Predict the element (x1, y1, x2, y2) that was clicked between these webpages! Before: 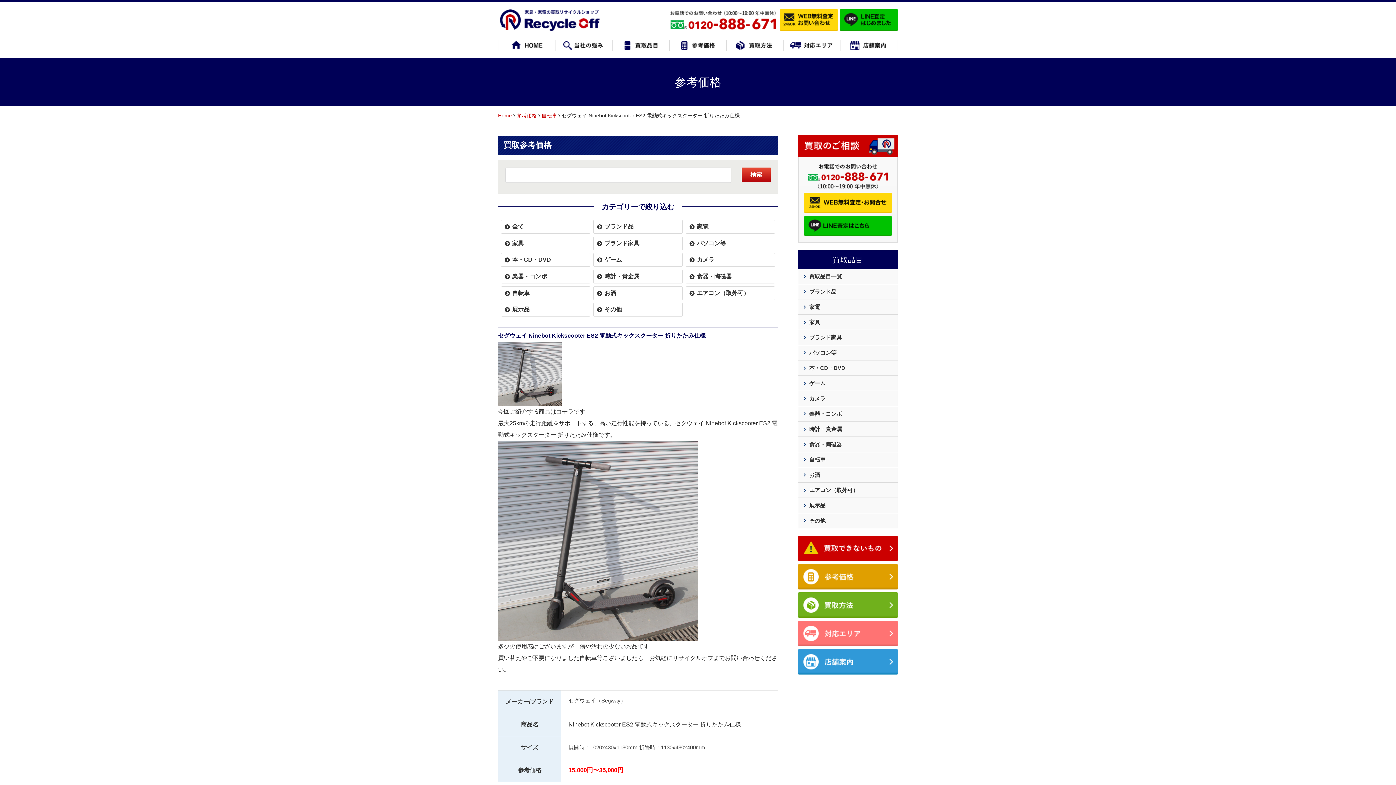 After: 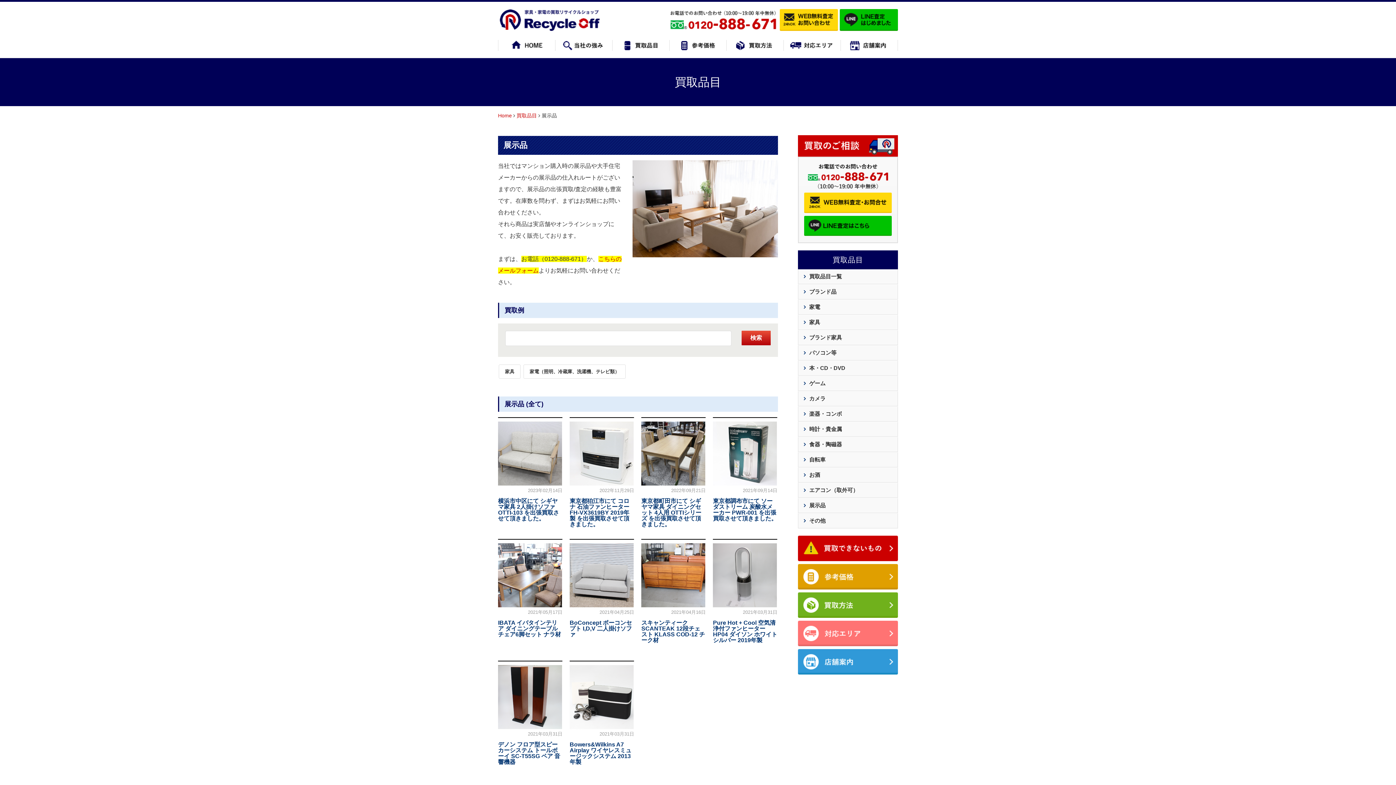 Action: bbox: (809, 501, 896, 510) label: 展示品